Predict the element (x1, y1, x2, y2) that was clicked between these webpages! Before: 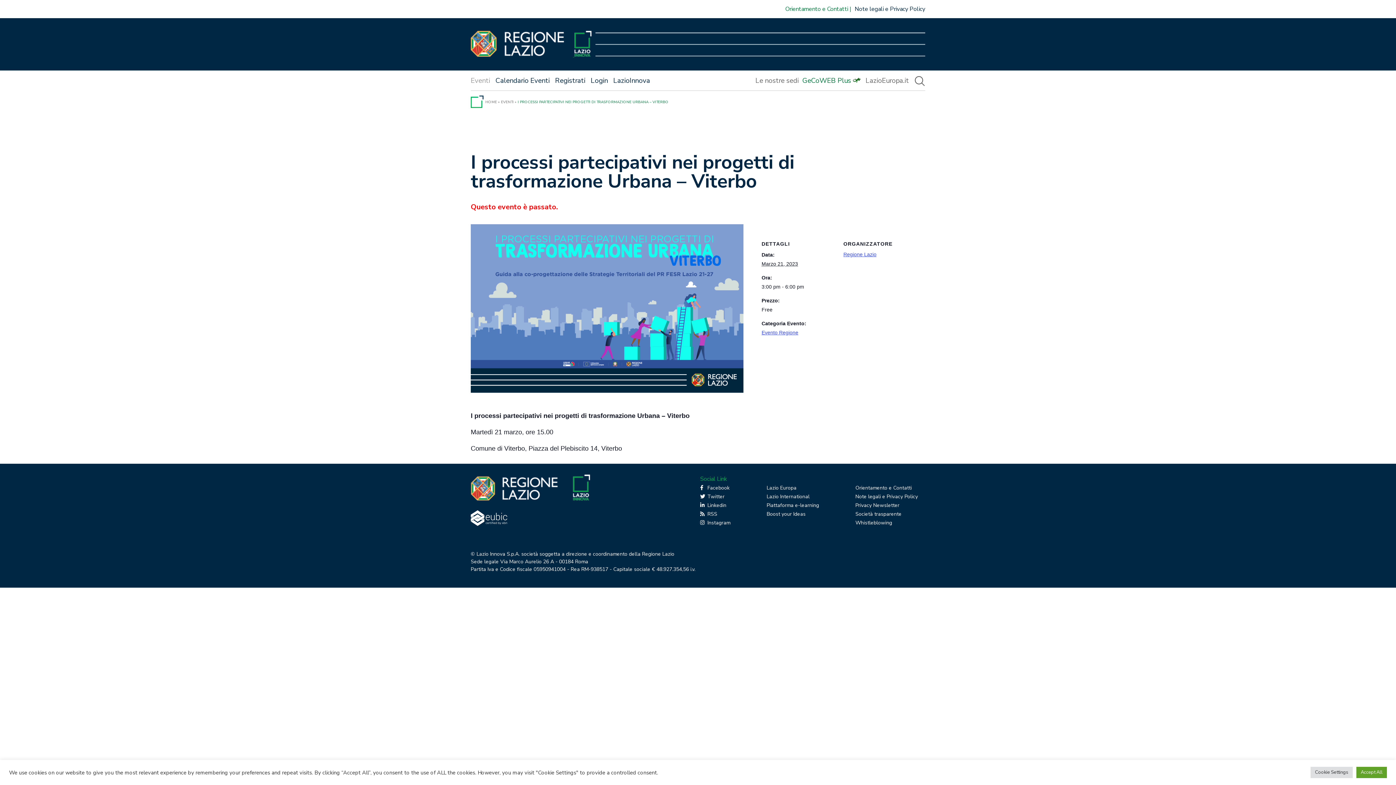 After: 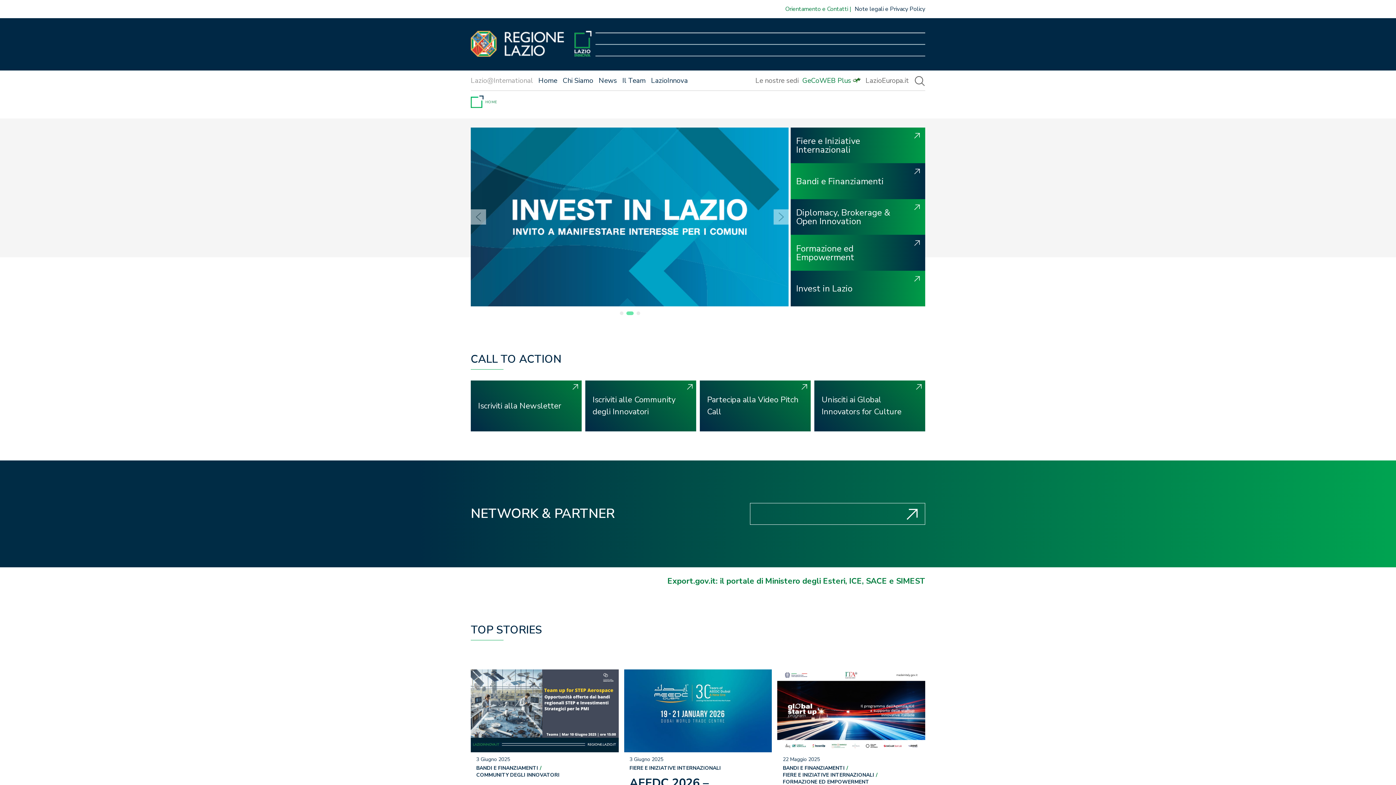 Action: bbox: (766, 493, 809, 500) label: Lazio International